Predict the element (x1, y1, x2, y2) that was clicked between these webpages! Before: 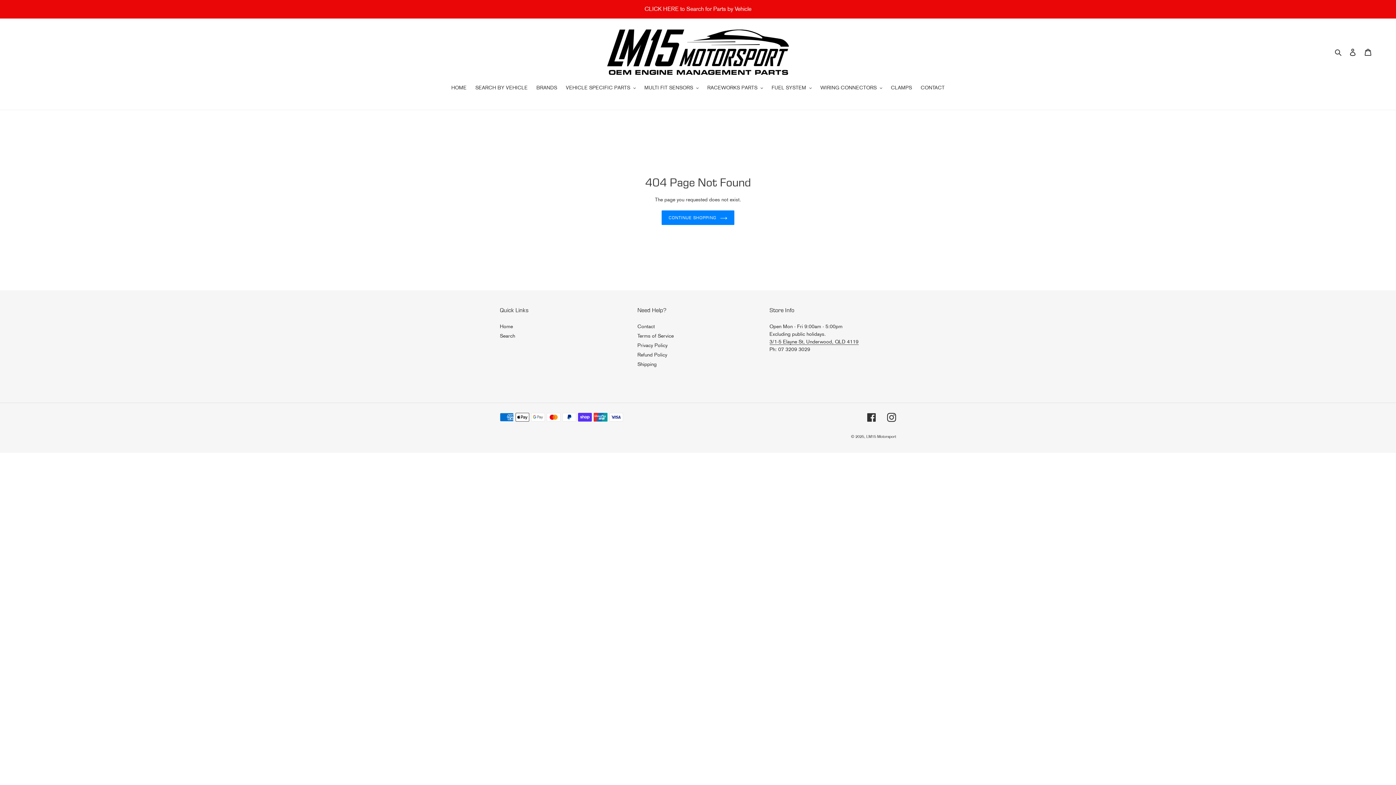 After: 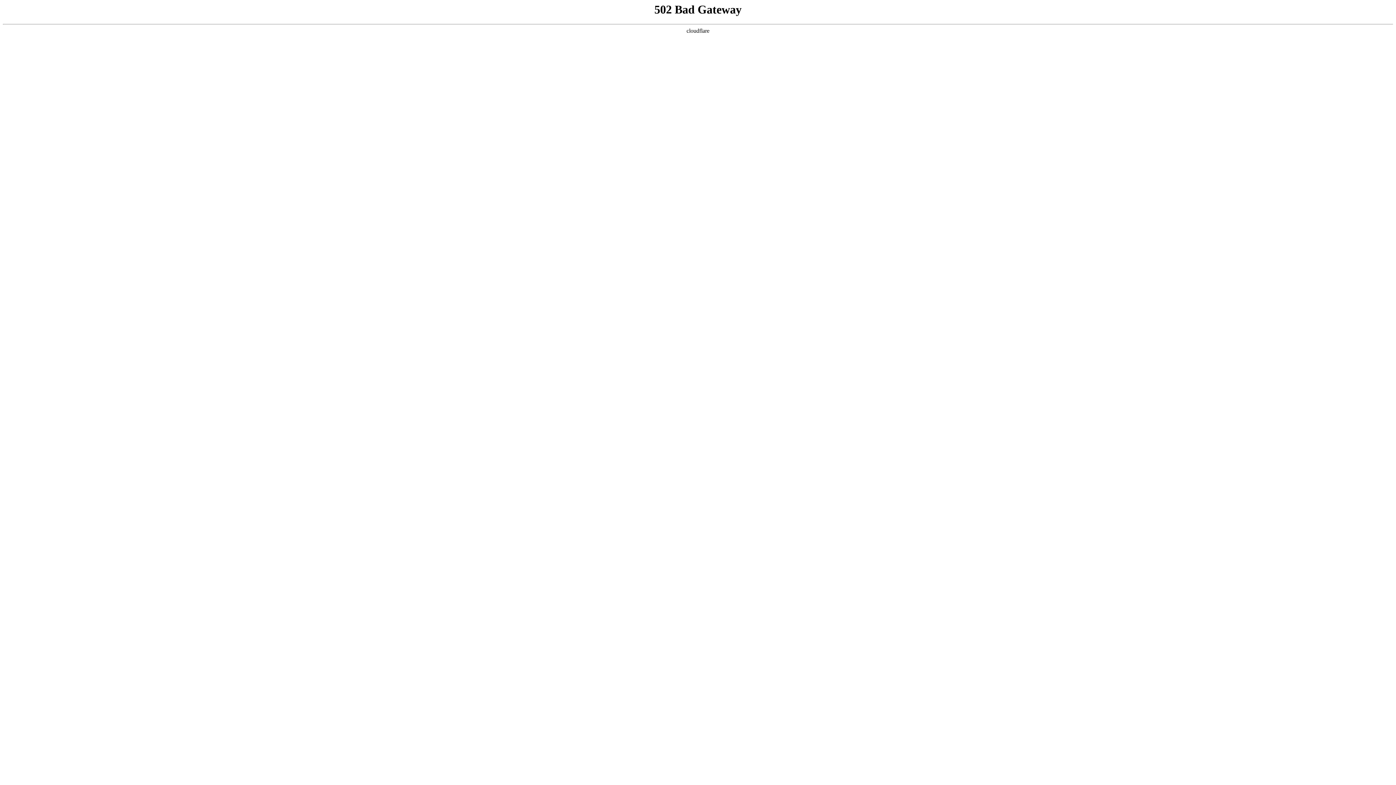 Action: label: CONTINUE SHOPPING bbox: (661, 210, 734, 225)